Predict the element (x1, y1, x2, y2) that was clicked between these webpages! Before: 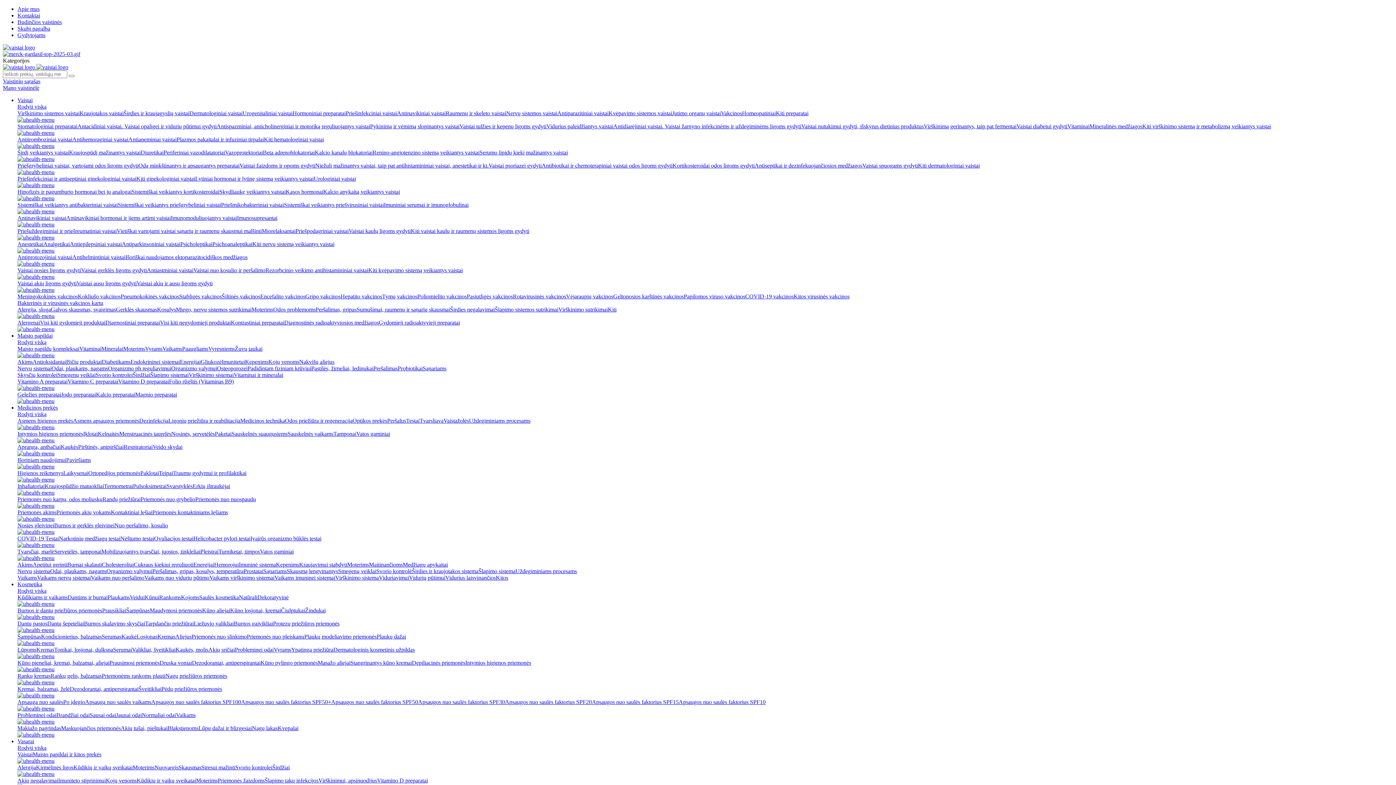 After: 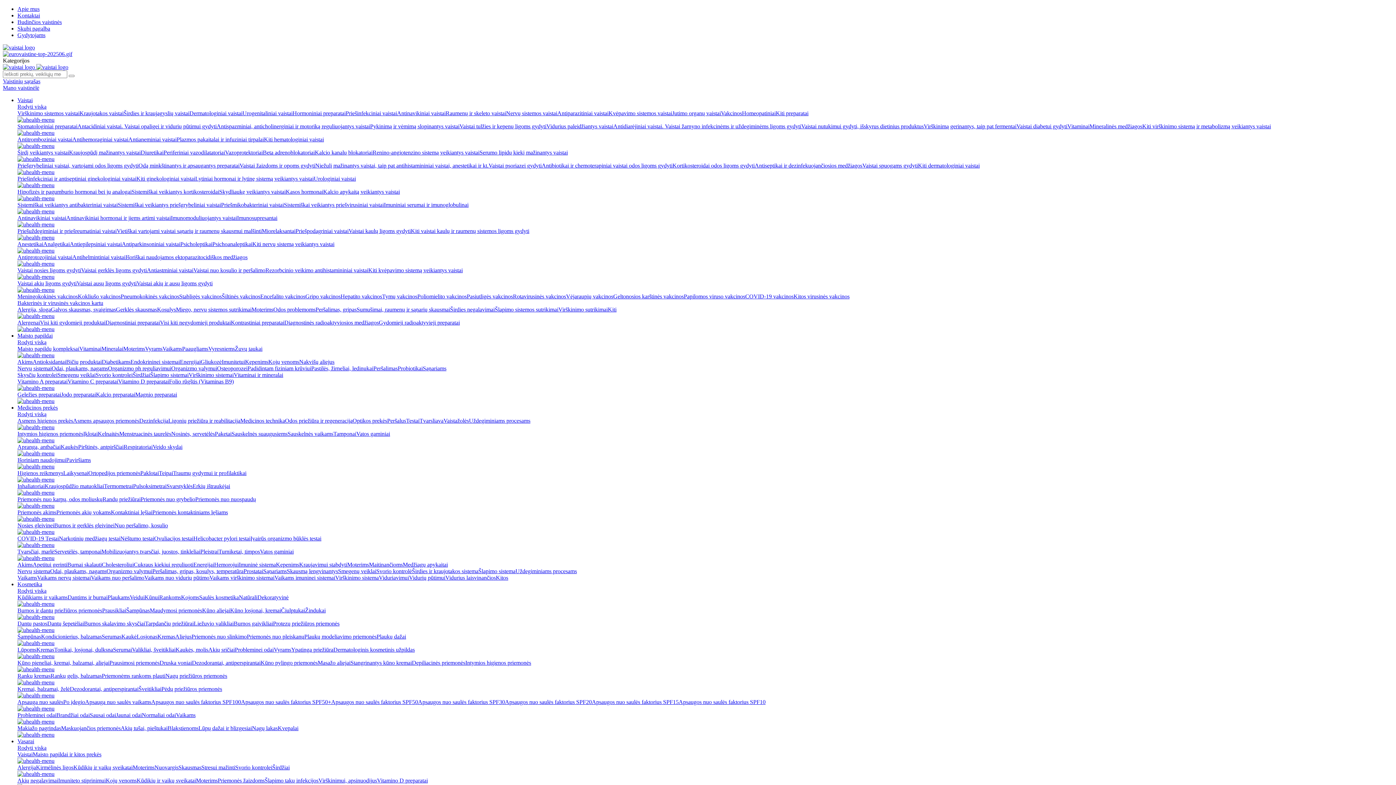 Action: label: Diagnostiniai preparatai bbox: (105, 319, 160, 325)